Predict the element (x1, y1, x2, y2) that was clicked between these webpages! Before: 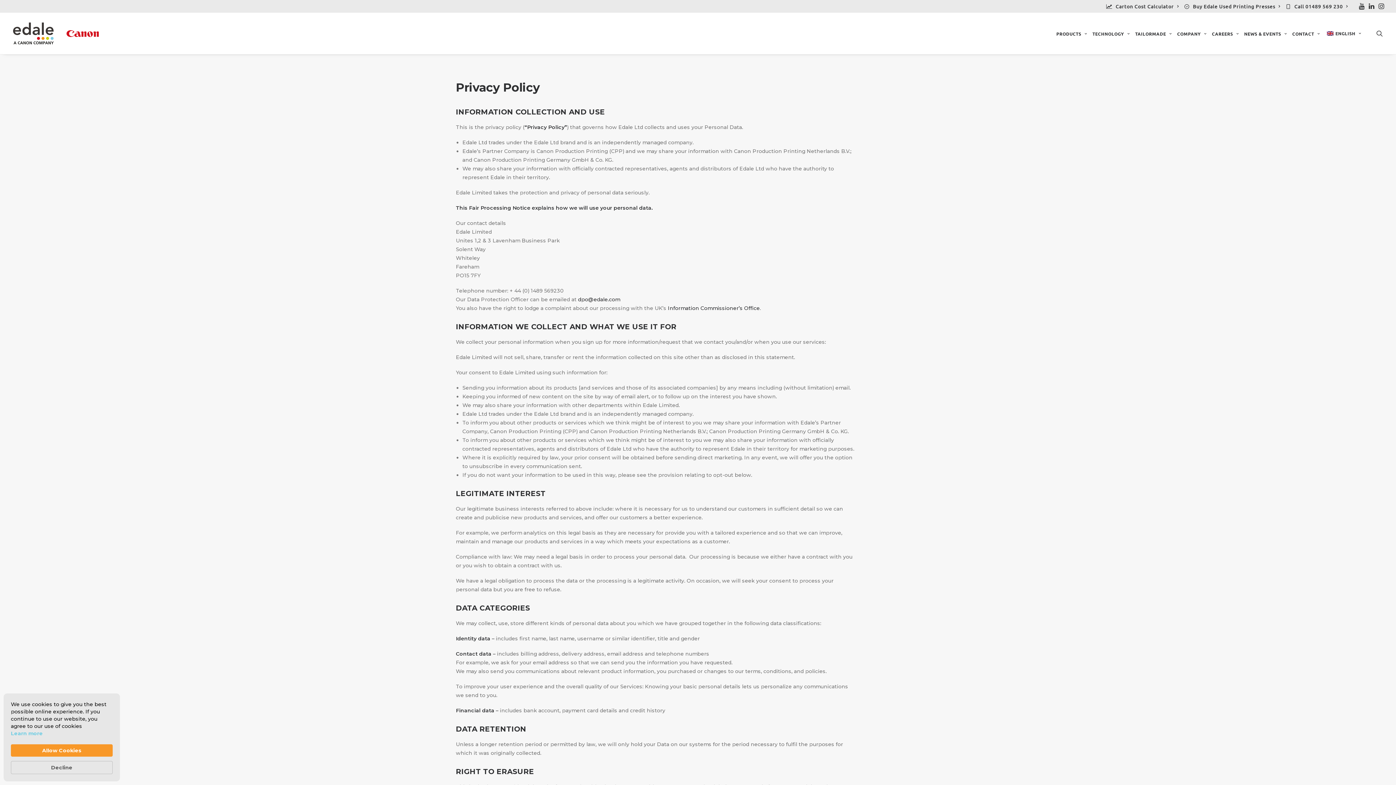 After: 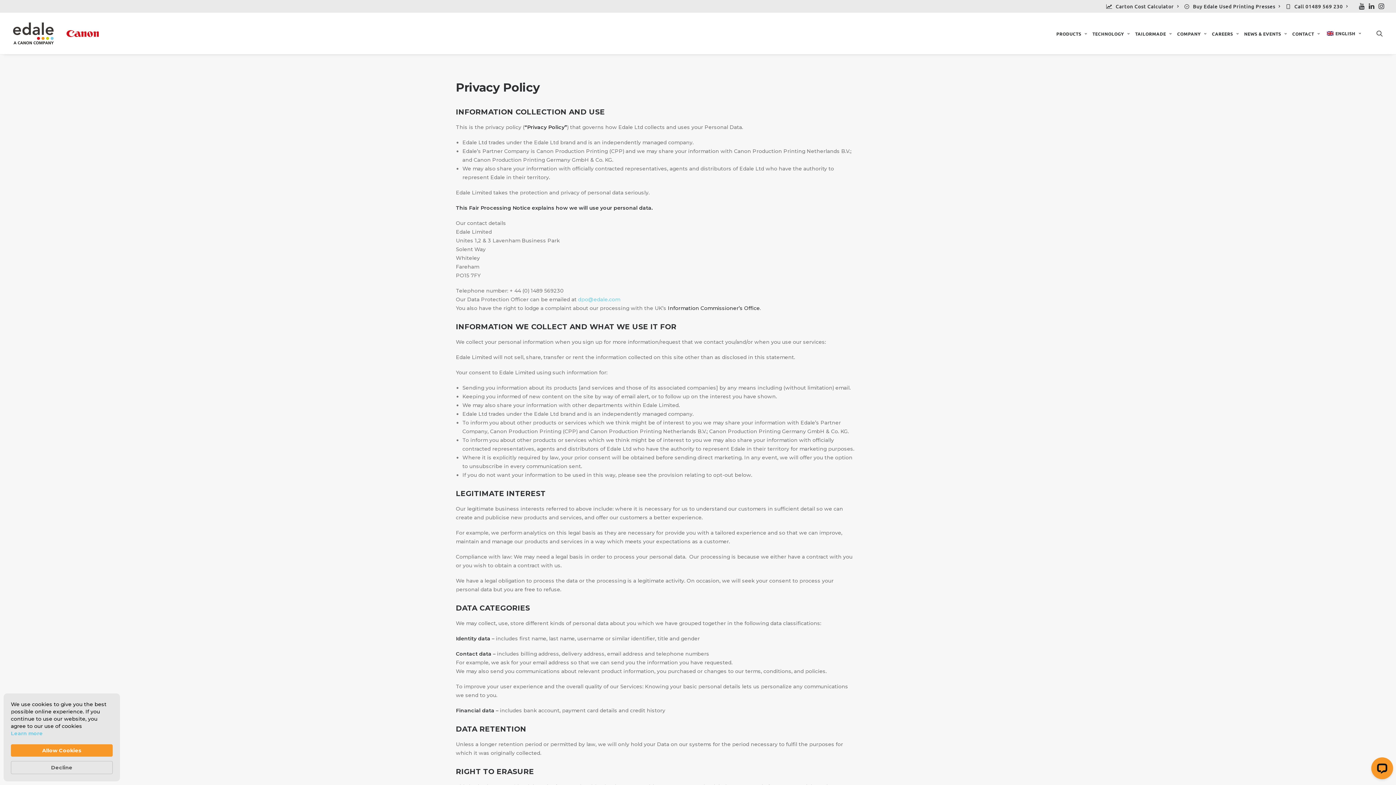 Action: bbox: (578, 296, 620, 302) label: dpo@edale.com